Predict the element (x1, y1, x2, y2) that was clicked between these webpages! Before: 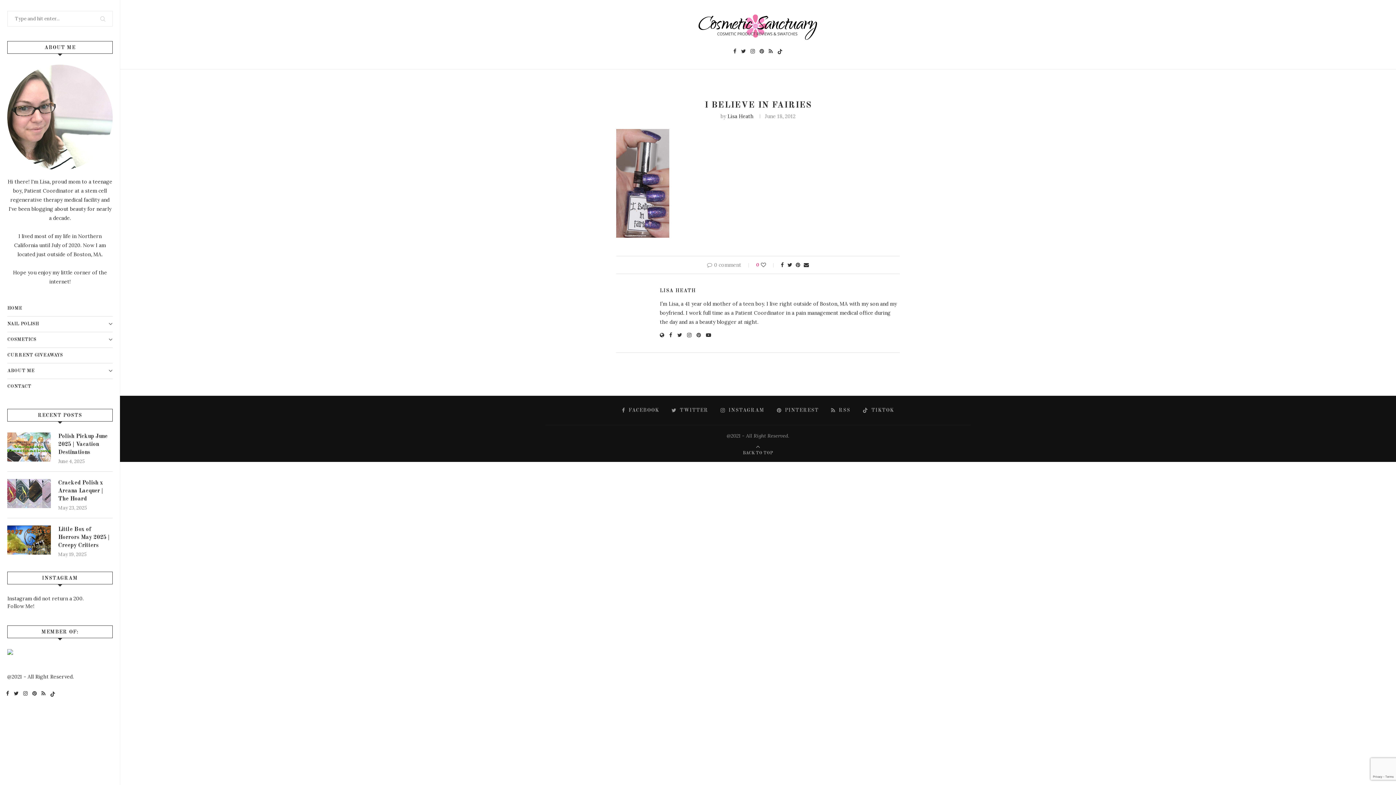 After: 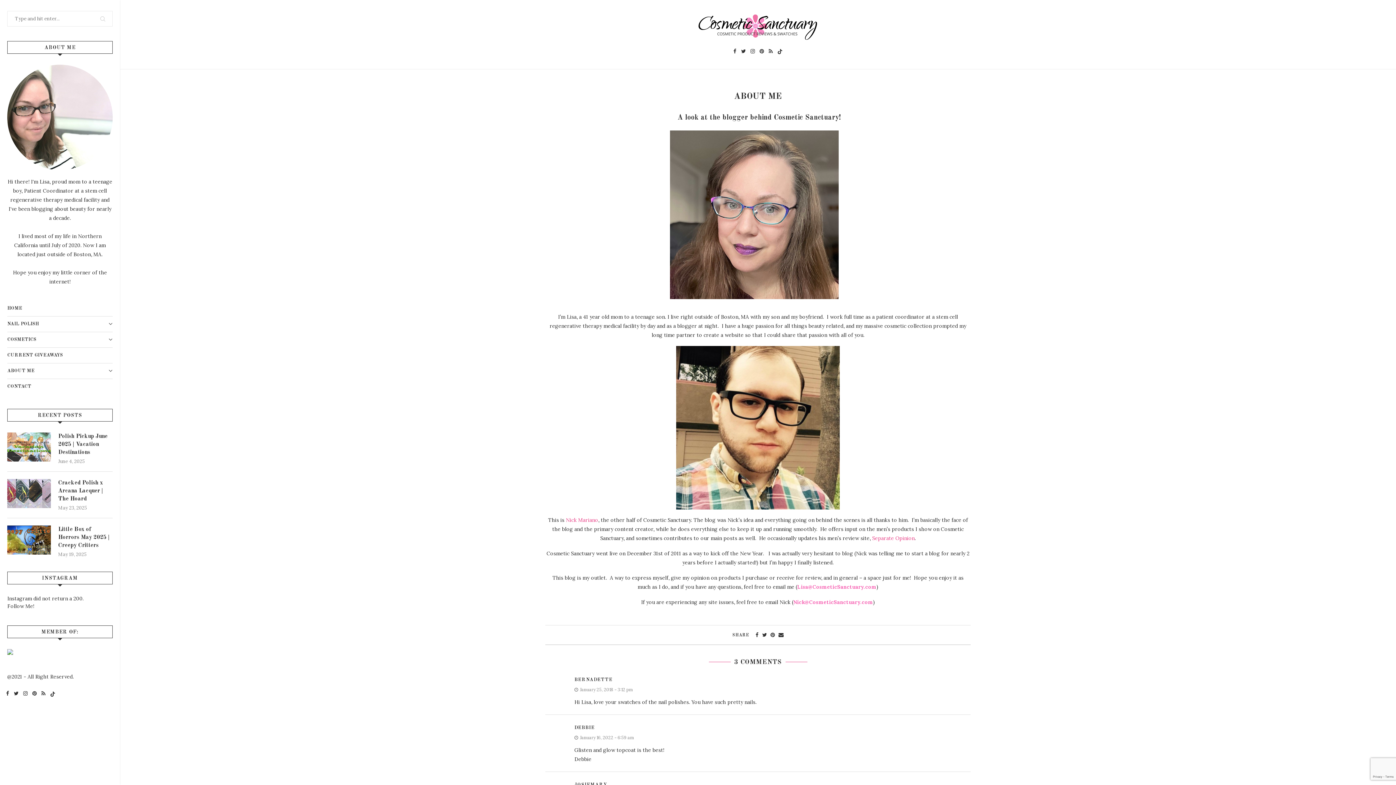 Action: bbox: (7, 363, 112, 378) label: ABOUT ME